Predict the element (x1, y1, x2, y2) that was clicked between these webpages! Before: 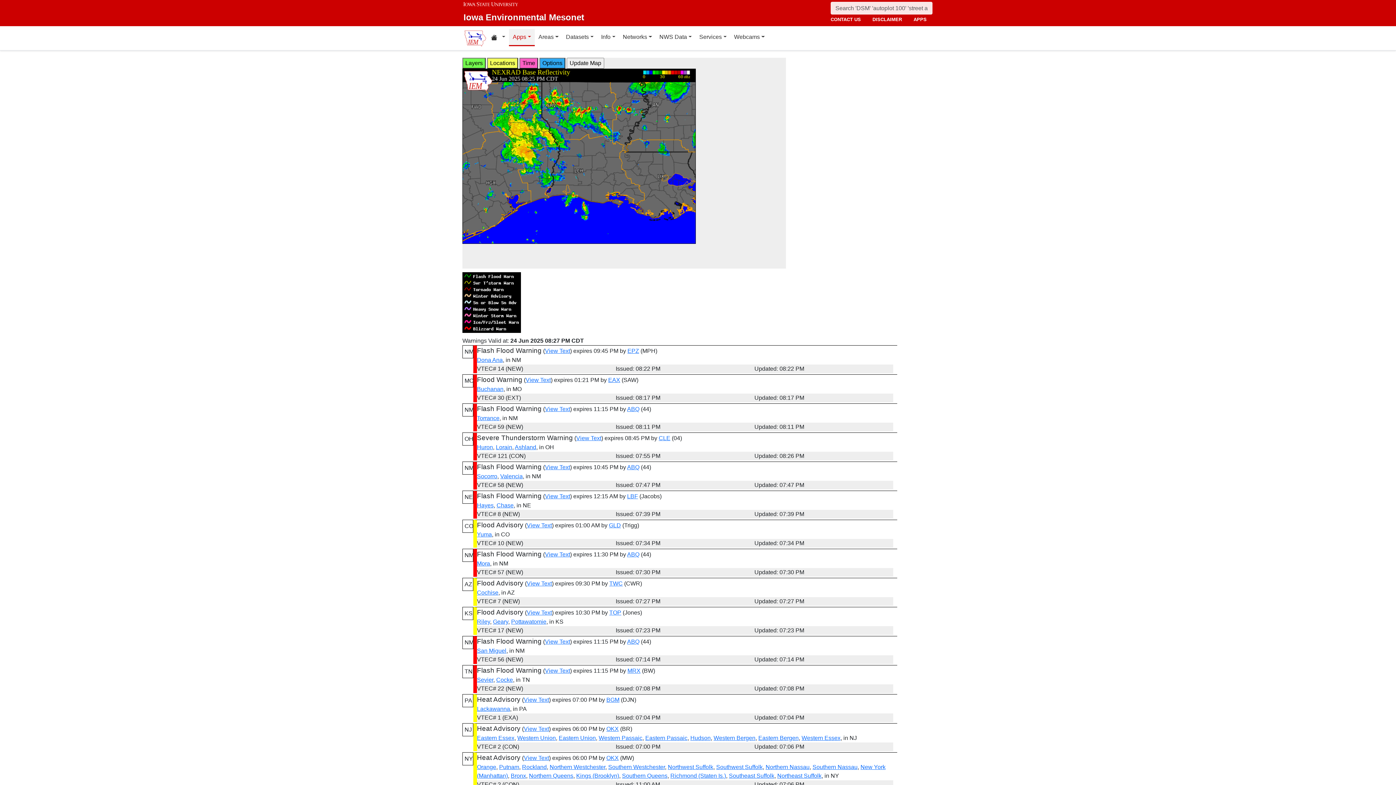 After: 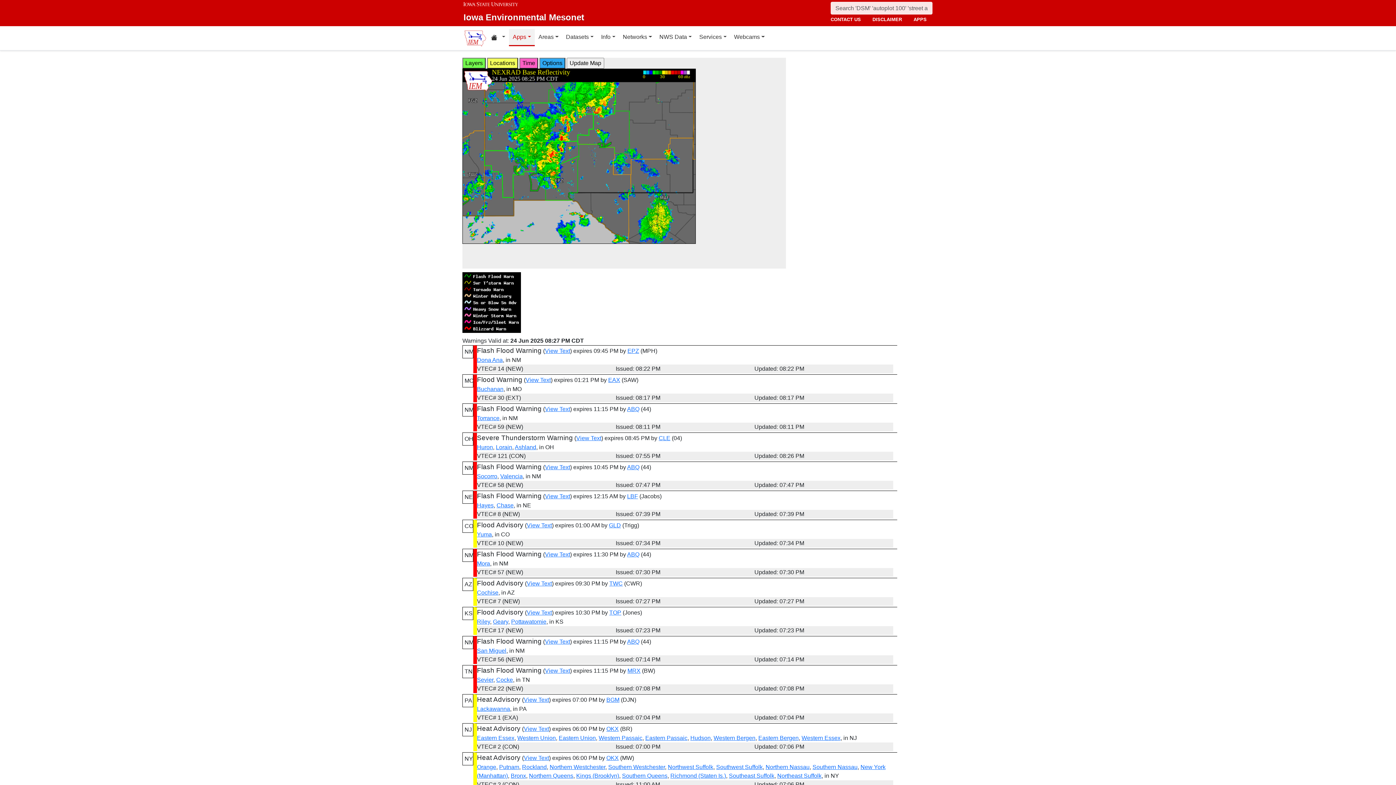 Action: bbox: (477, 357, 502, 363) label: Dona Ana